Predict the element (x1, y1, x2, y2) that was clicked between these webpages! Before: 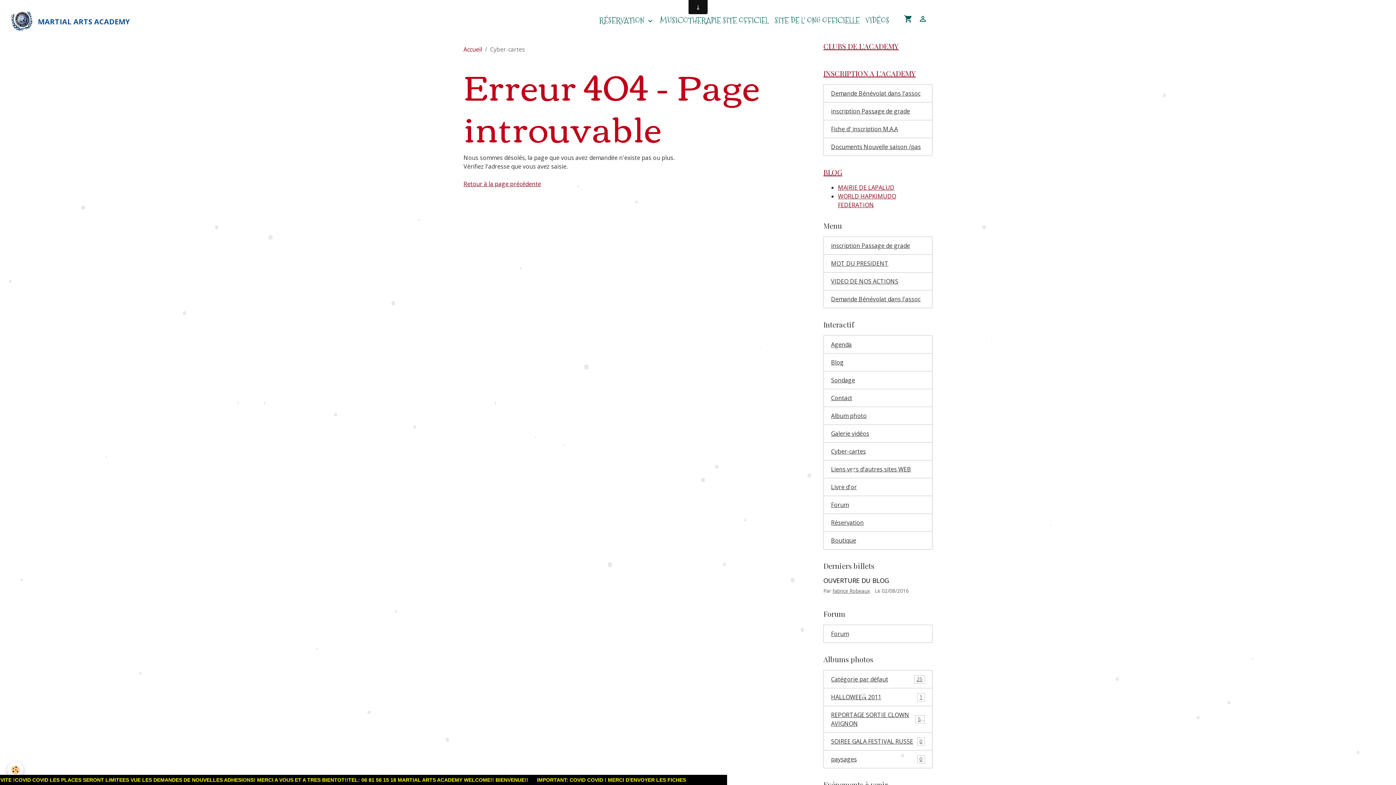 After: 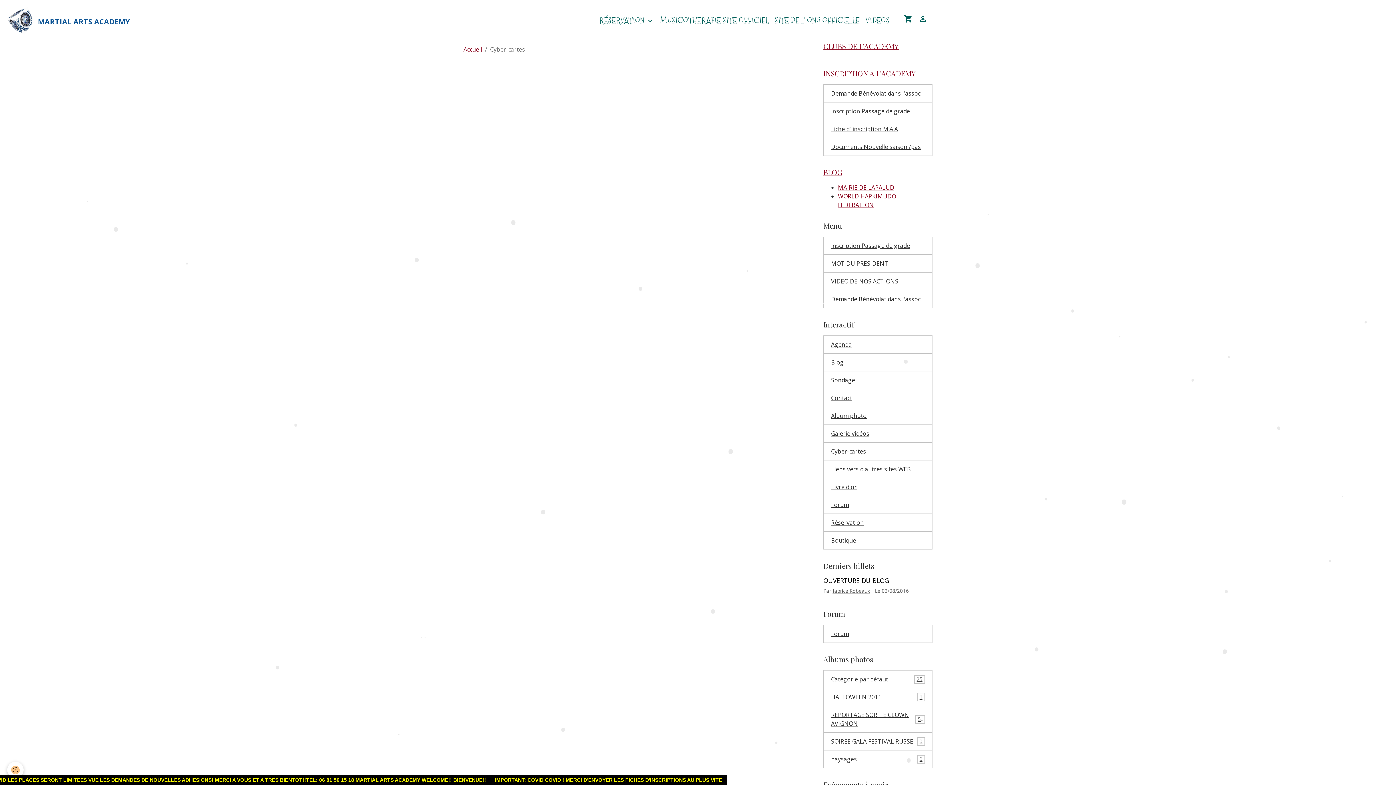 Action: bbox: (823, 442, 932, 460) label: Cyber-cartes